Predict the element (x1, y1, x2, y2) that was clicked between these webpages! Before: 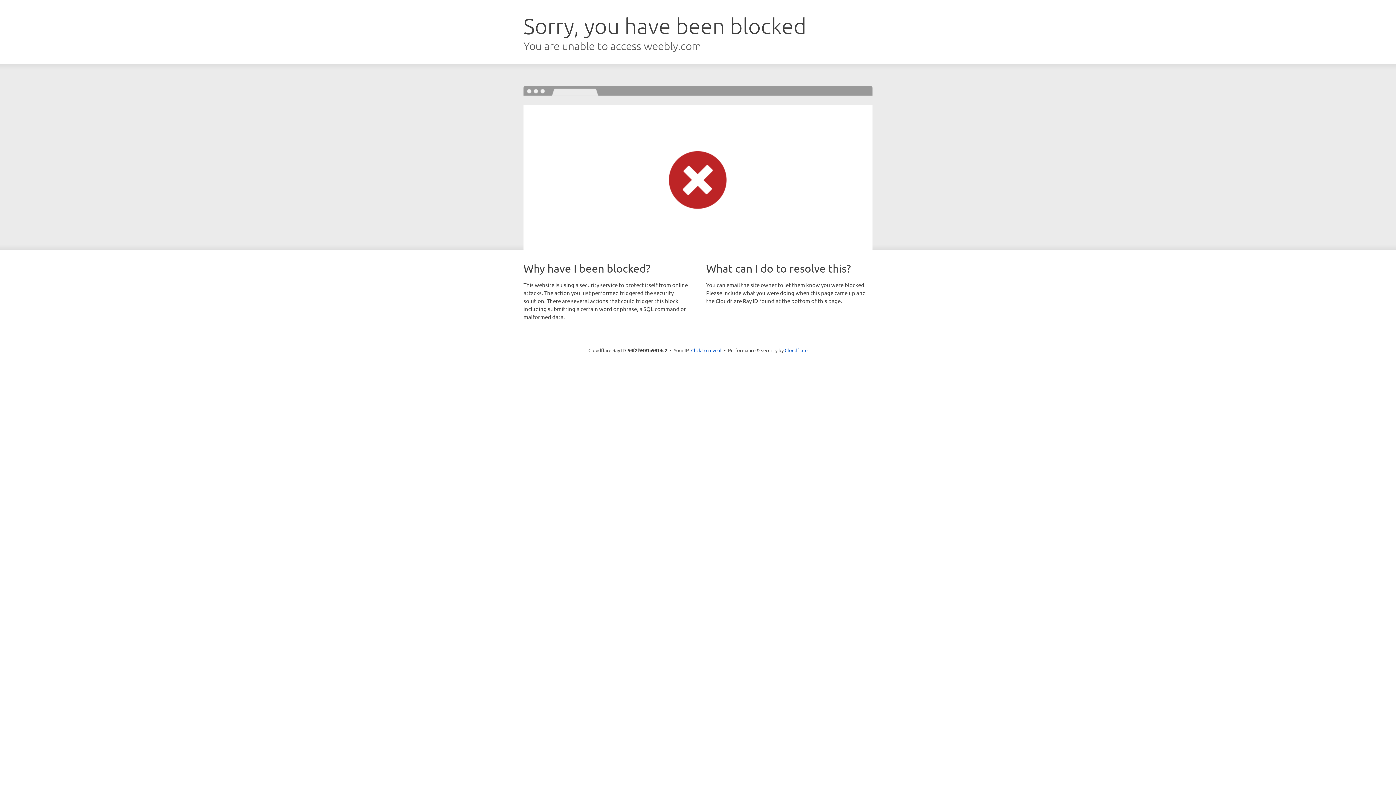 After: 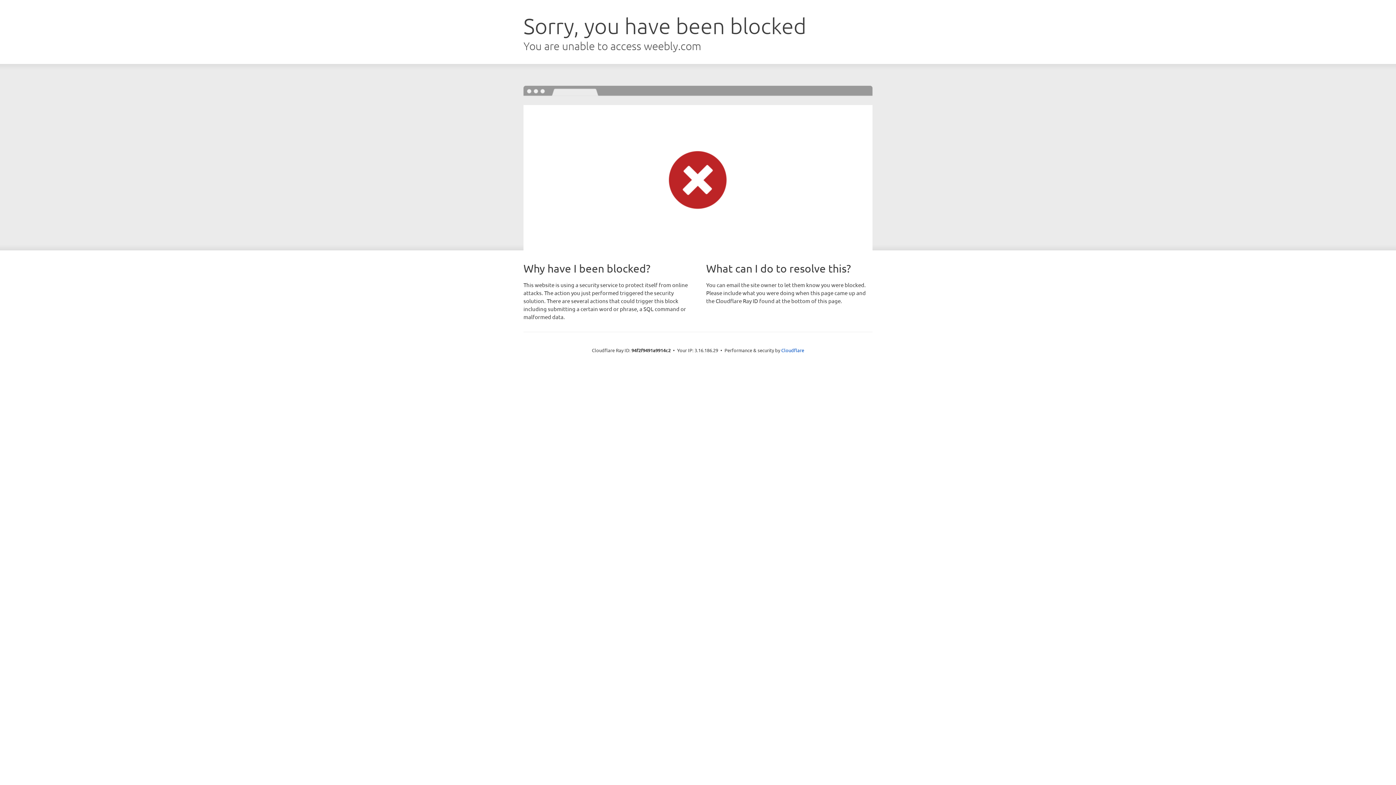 Action: bbox: (691, 346, 721, 353) label: Click to reveal